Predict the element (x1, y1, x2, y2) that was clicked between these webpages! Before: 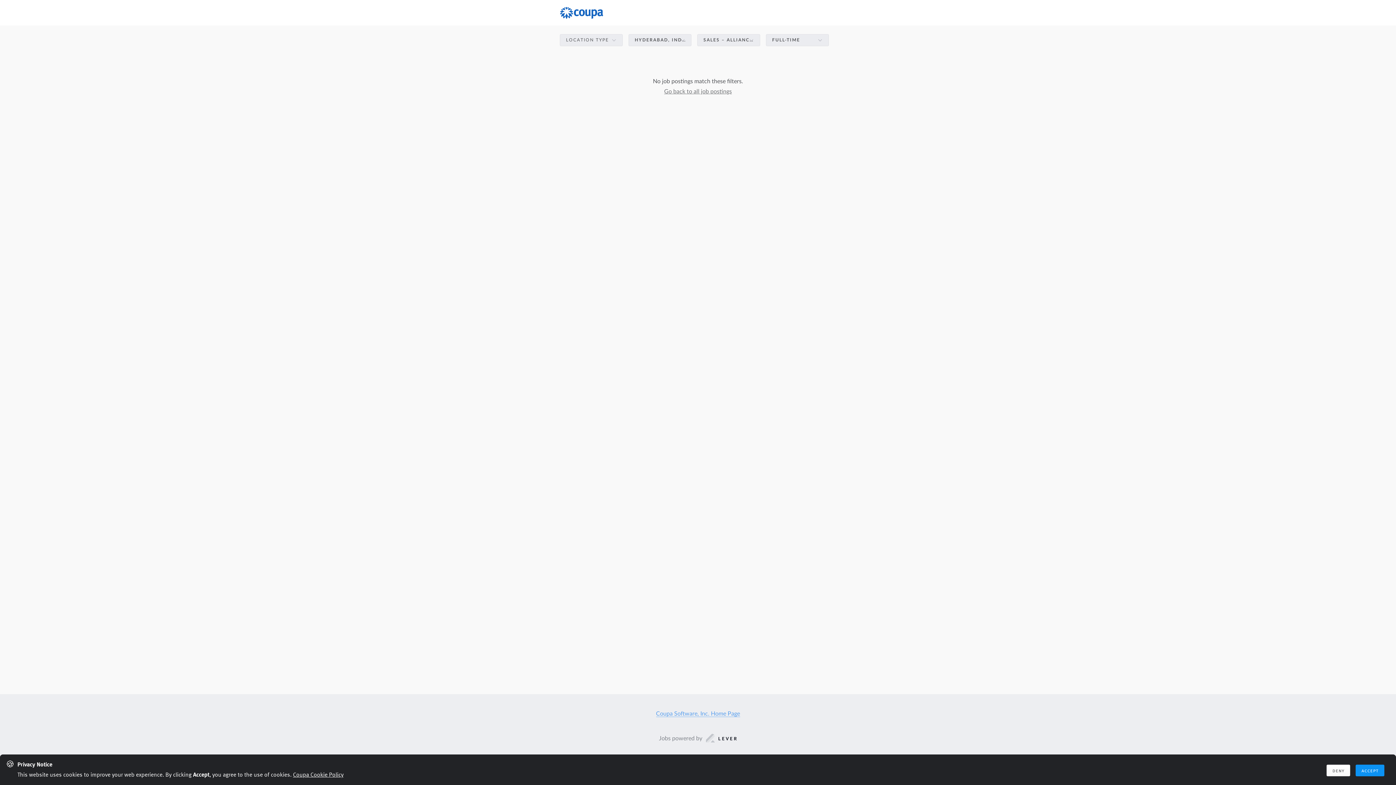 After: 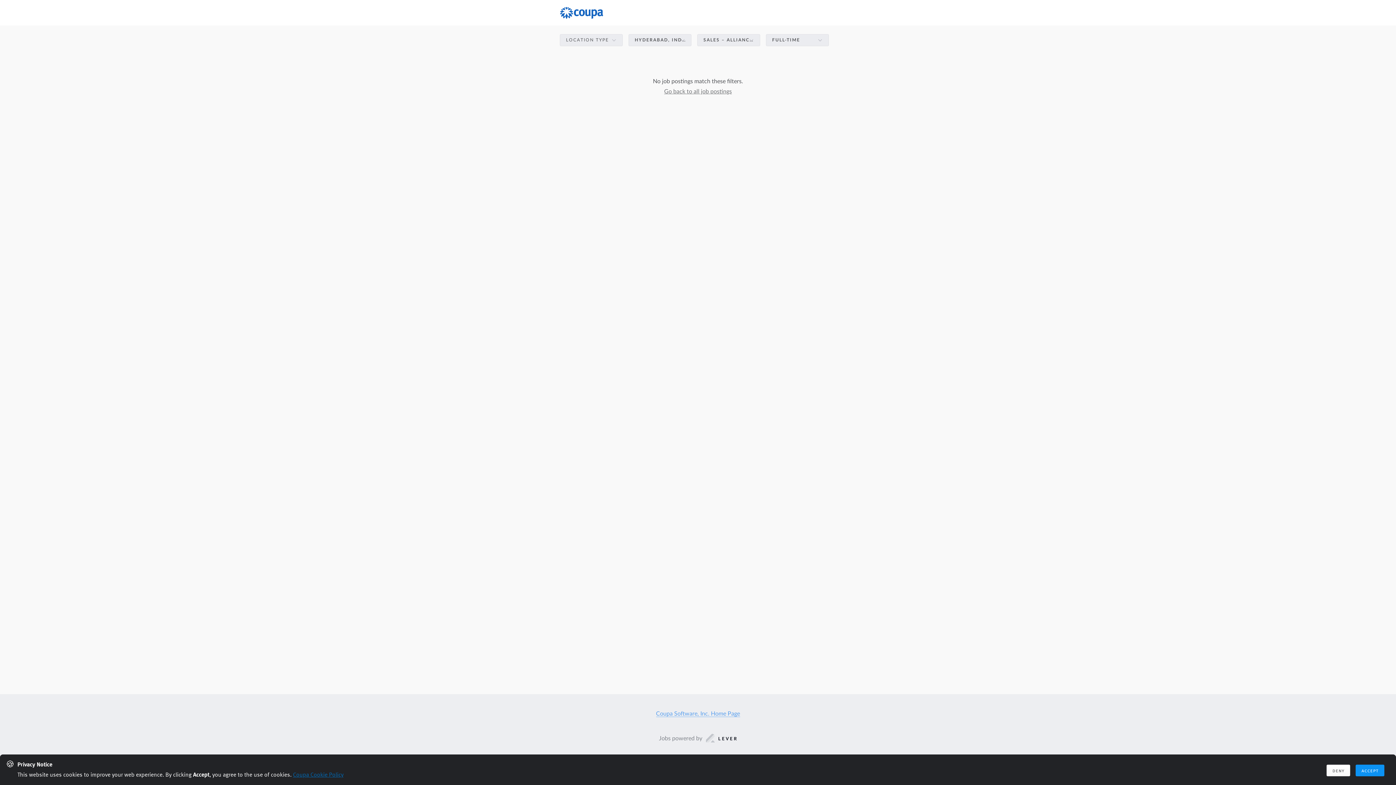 Action: bbox: (293, 772, 343, 778) label: Coupa Cookie Policy